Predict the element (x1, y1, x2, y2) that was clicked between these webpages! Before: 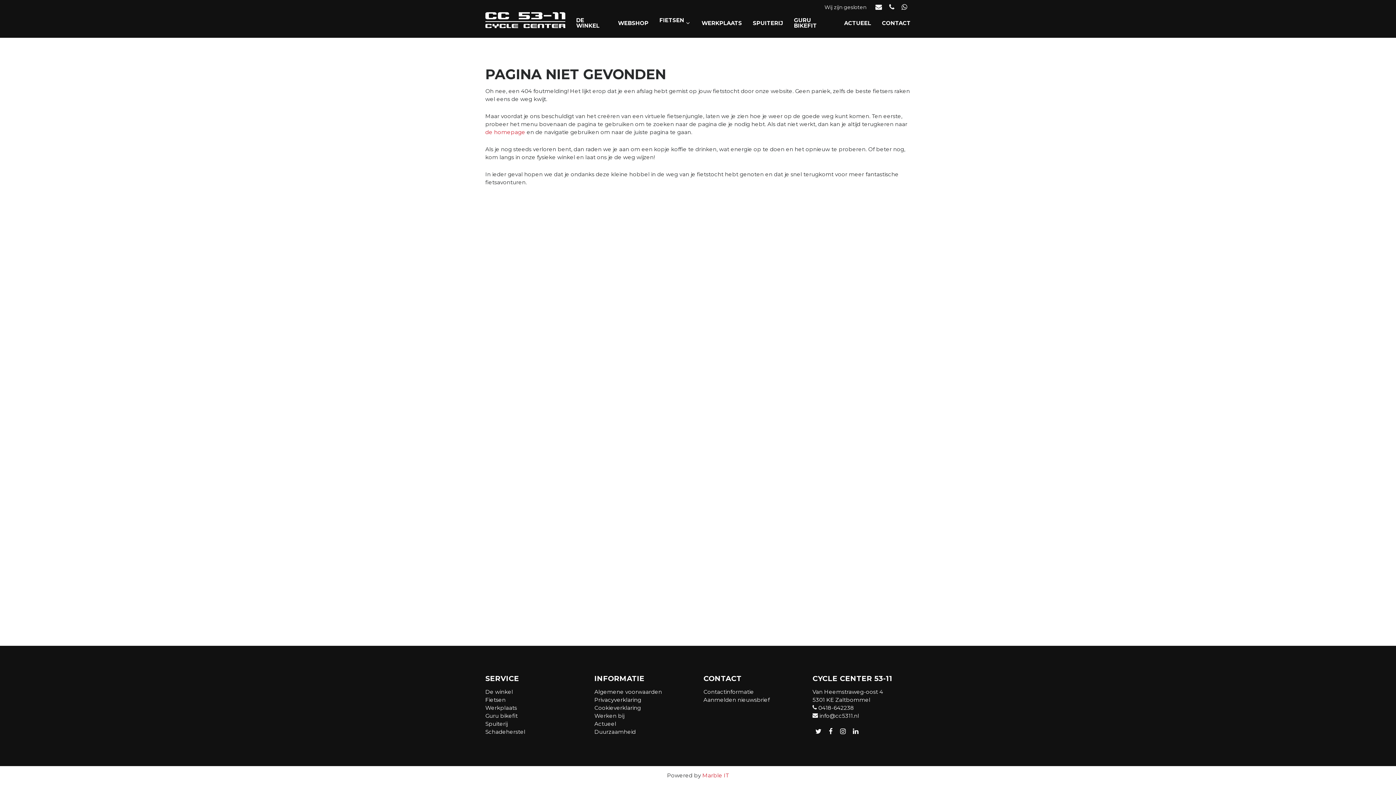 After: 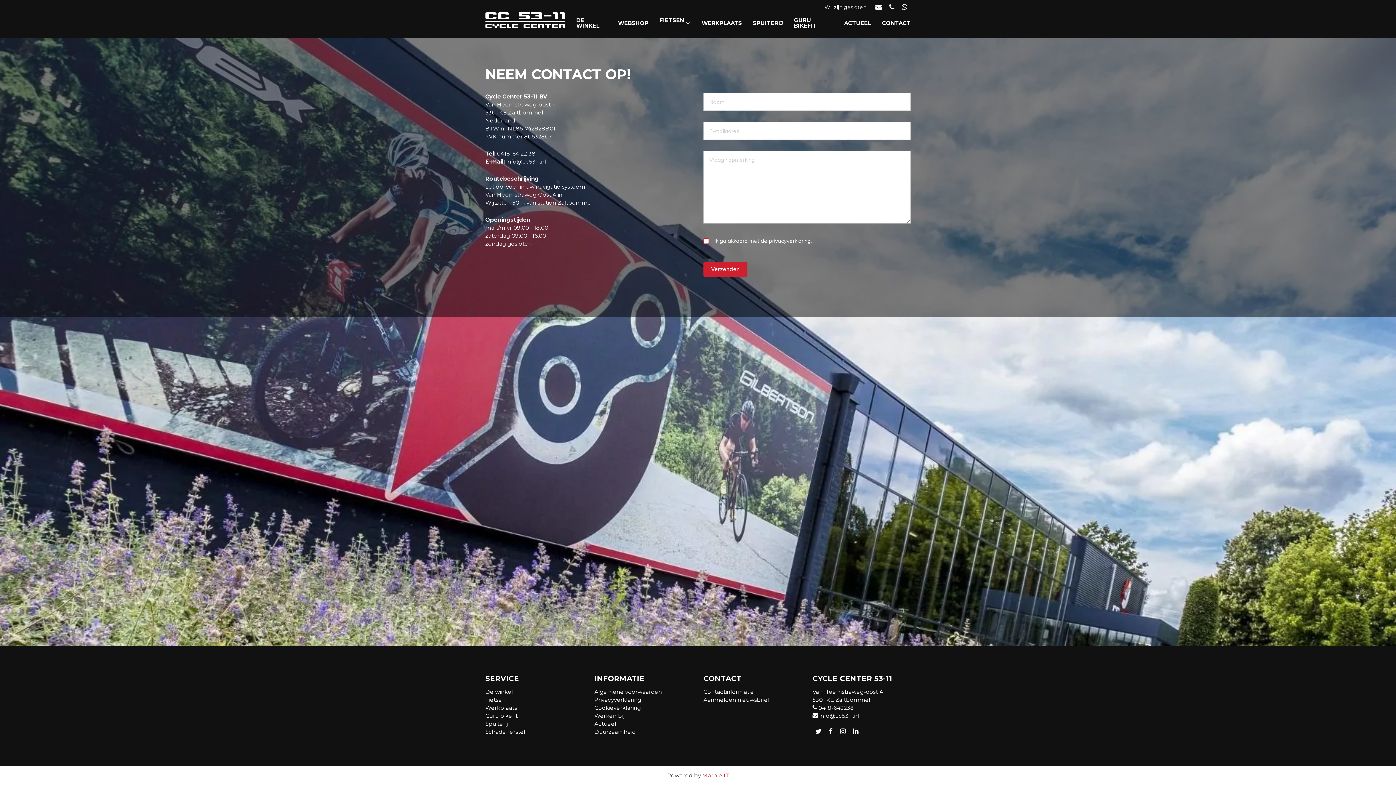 Action: bbox: (876, 13, 916, 32) label: CONTACT